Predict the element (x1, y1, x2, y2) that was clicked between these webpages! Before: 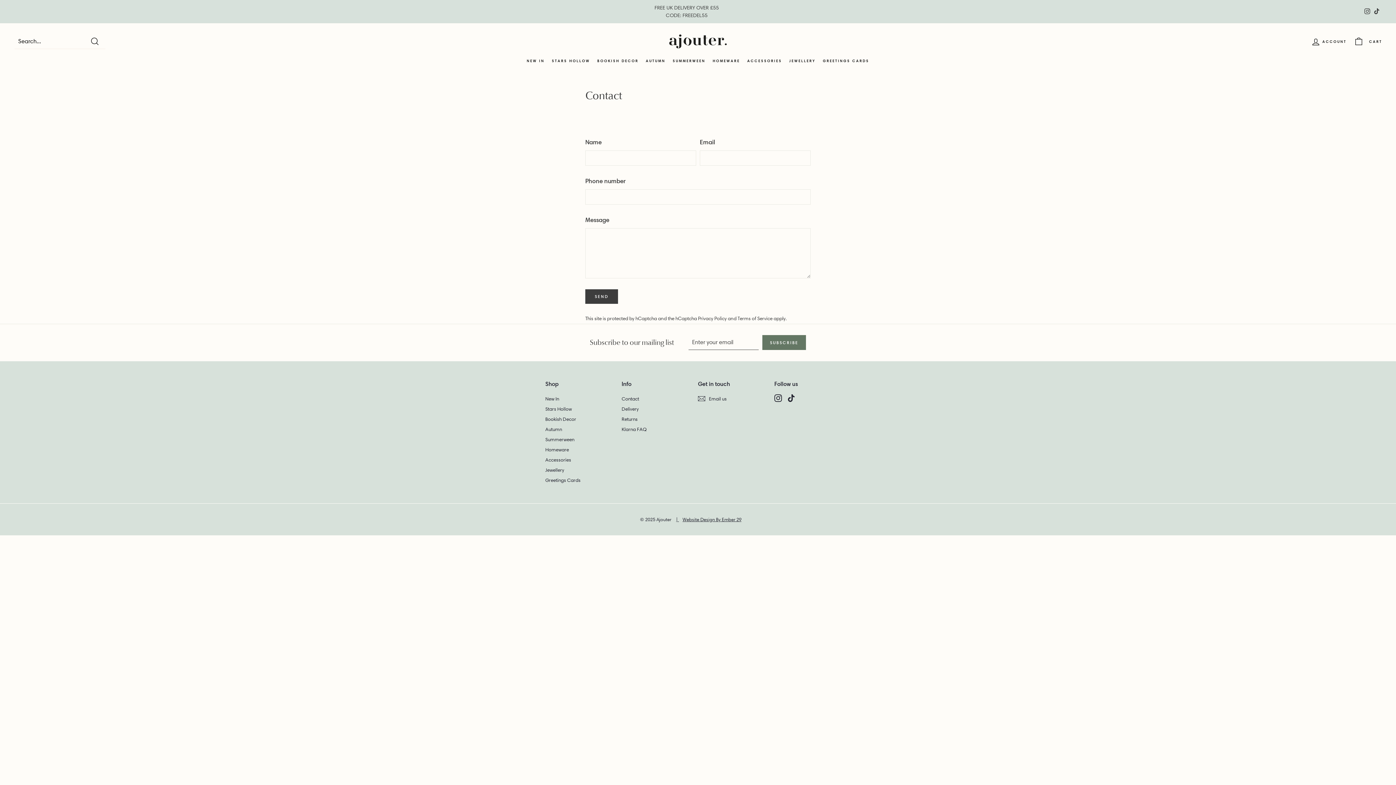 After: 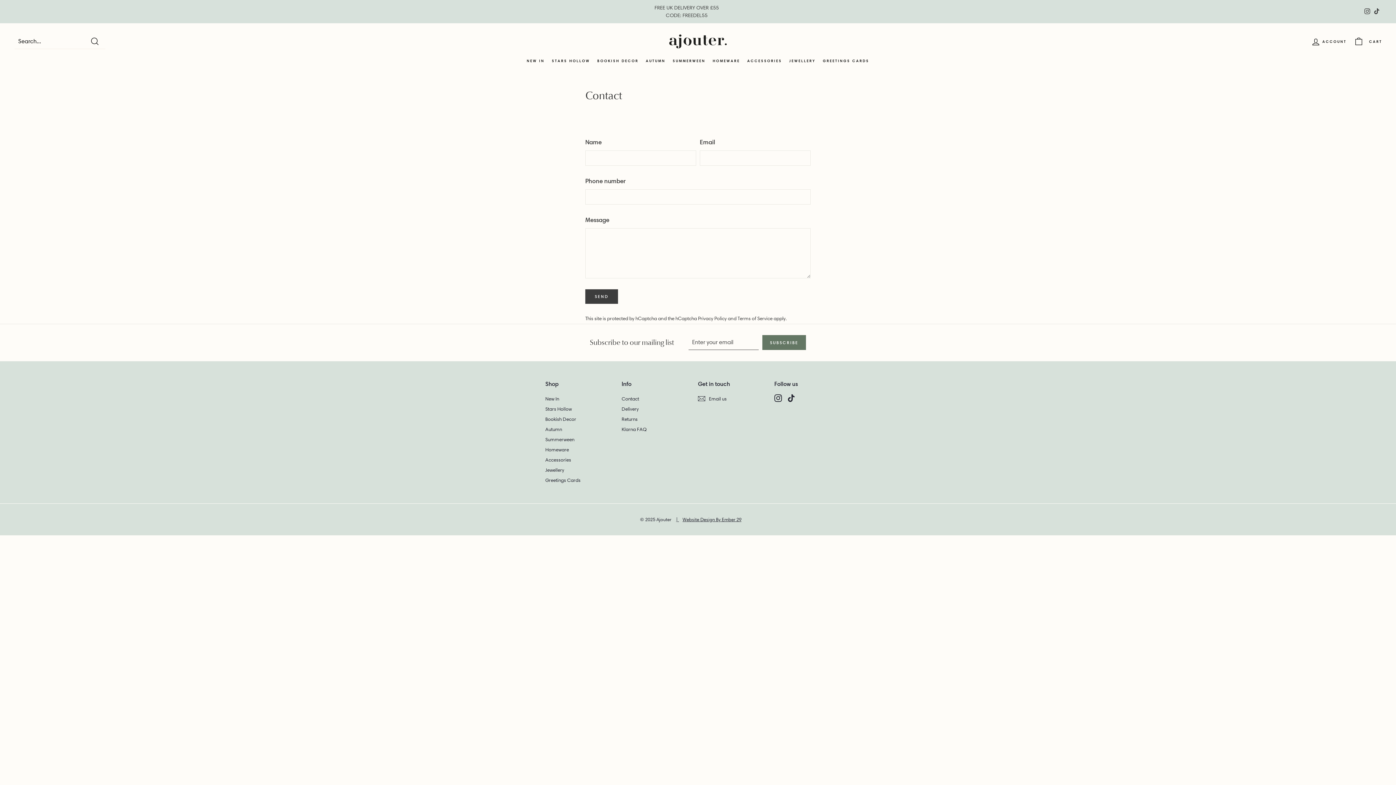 Action: label: TikTok bbox: (787, 394, 795, 402)